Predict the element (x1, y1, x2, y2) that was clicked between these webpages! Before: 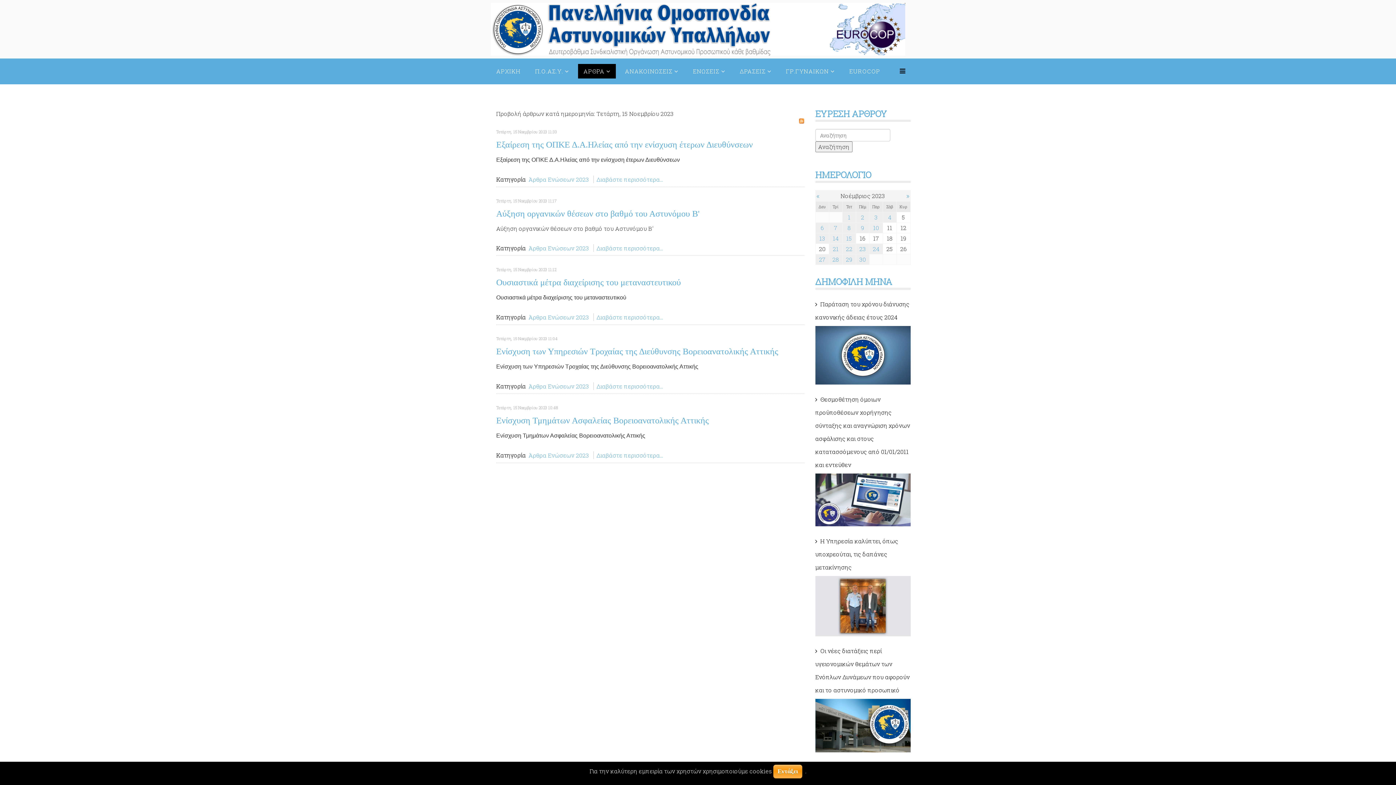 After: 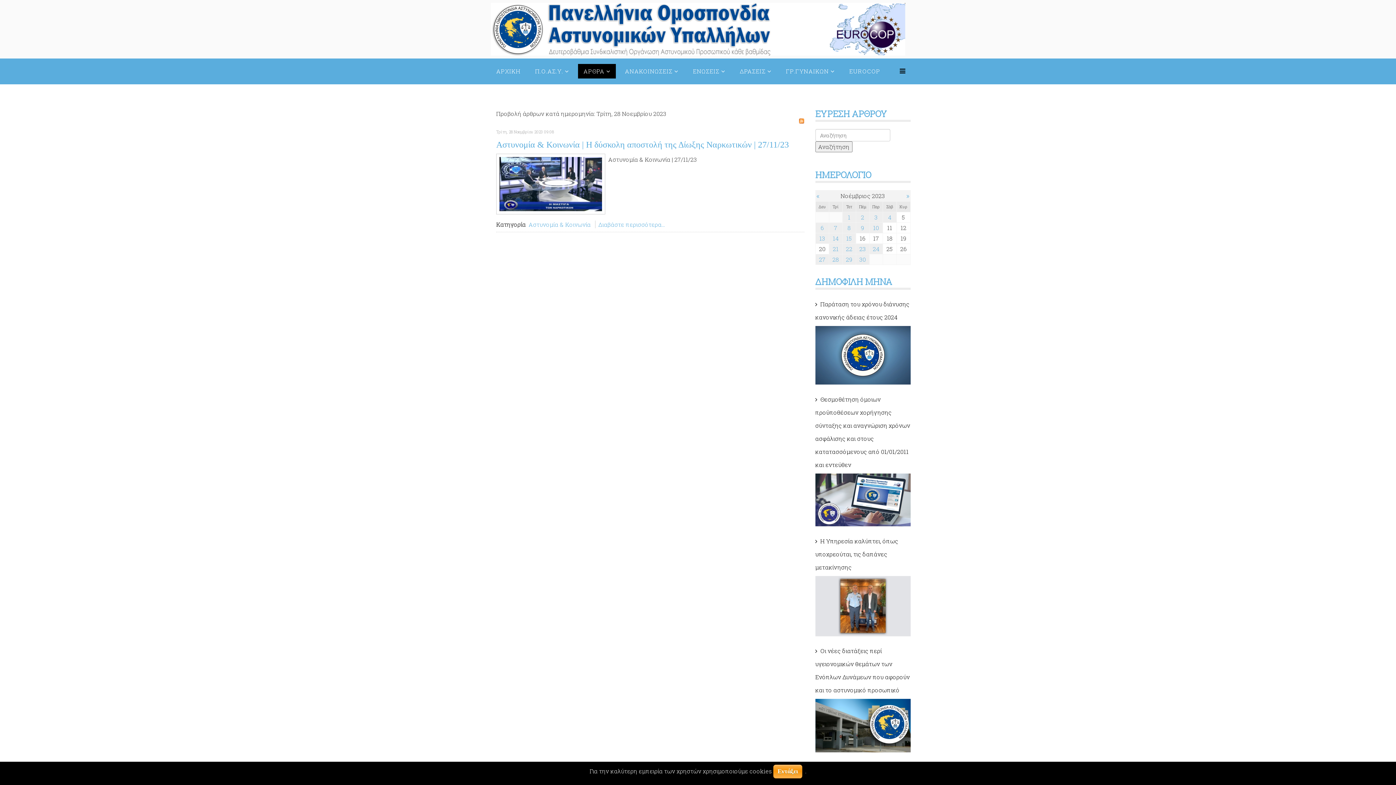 Action: label: 28 bbox: (829, 254, 842, 264)